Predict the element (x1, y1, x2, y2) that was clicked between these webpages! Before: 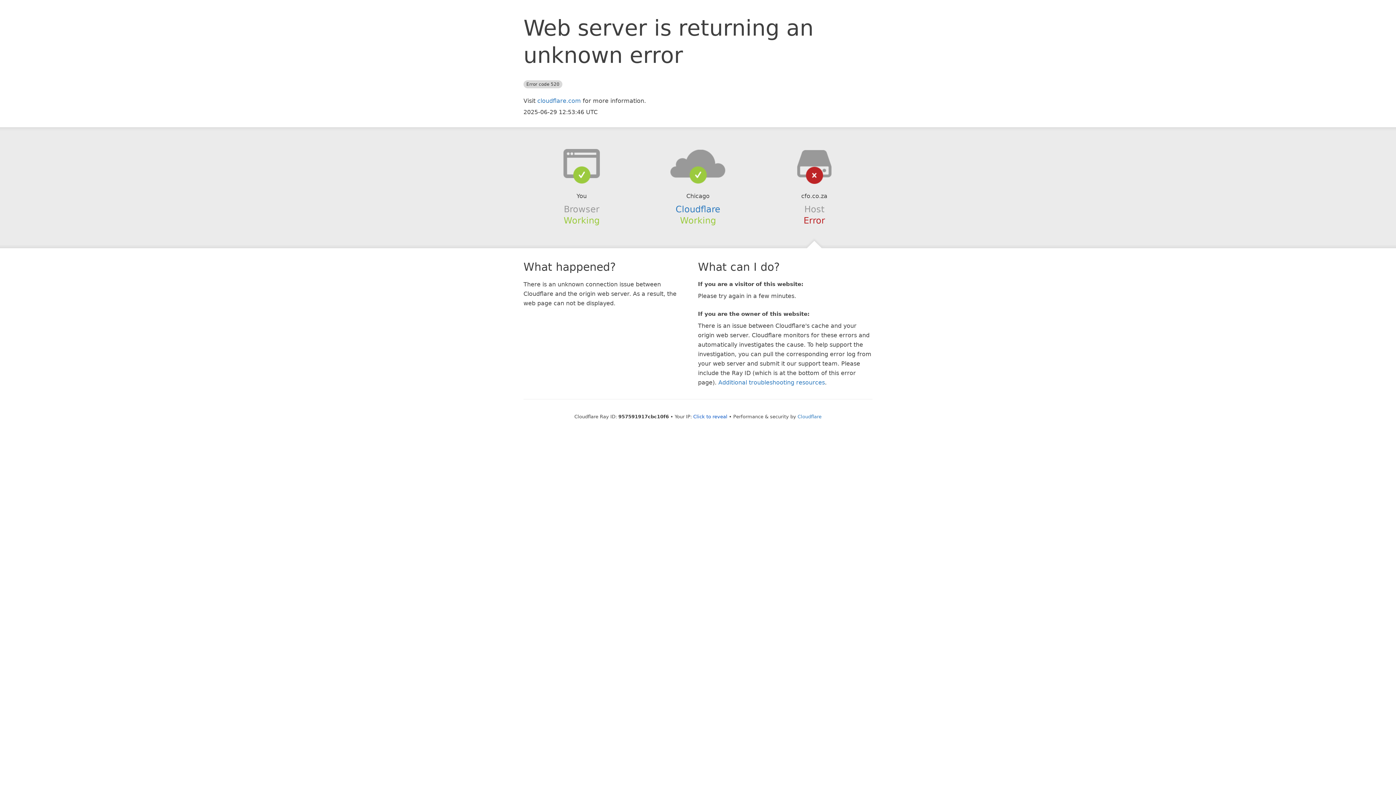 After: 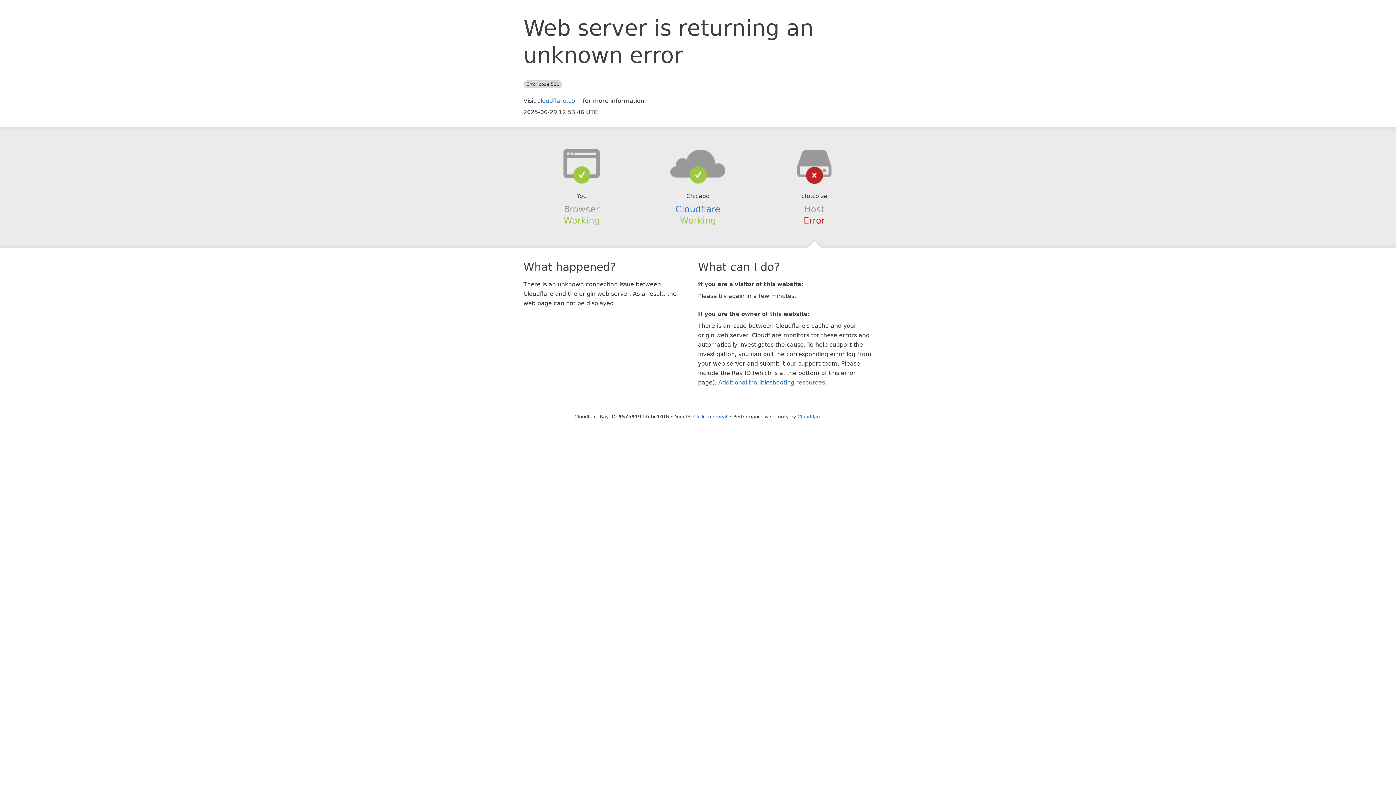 Action: bbox: (639, 148, 756, 178)